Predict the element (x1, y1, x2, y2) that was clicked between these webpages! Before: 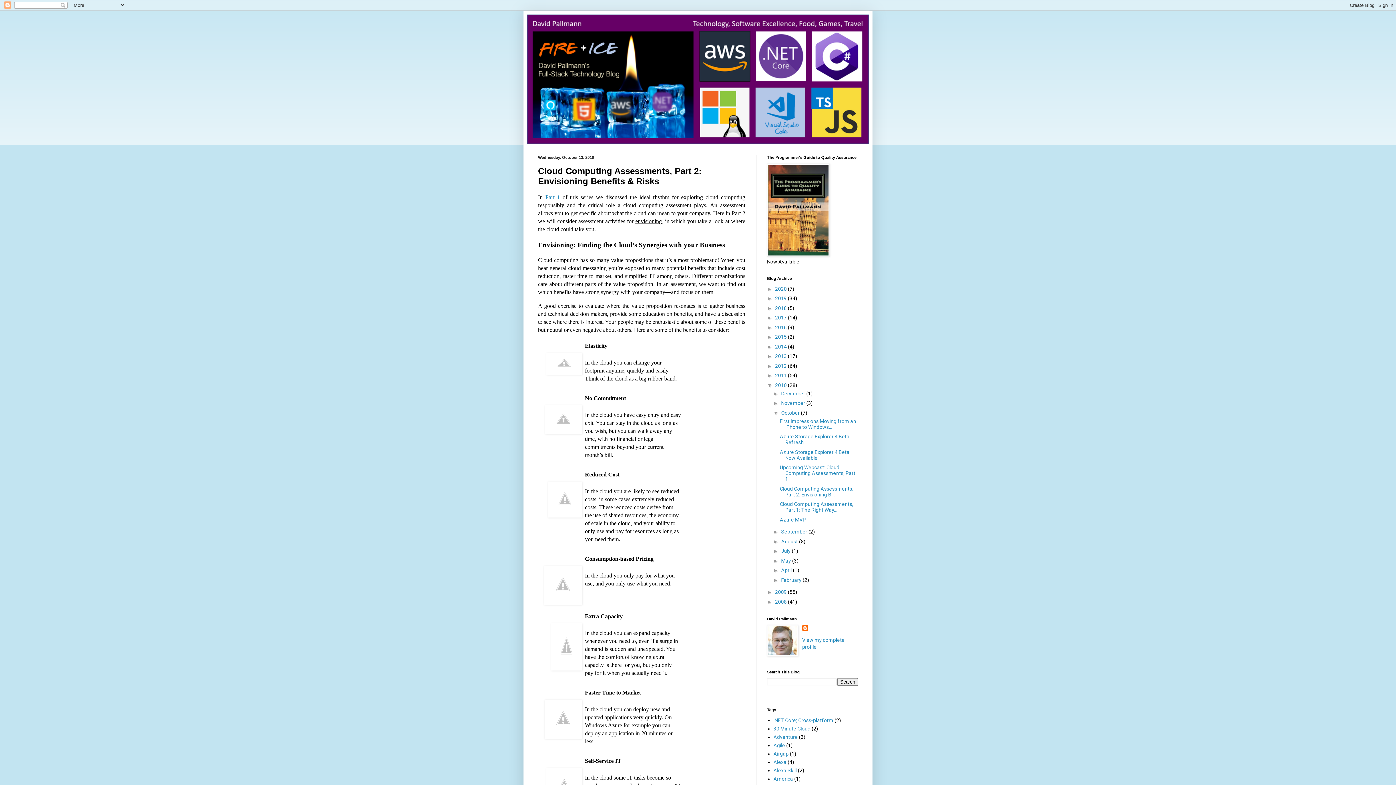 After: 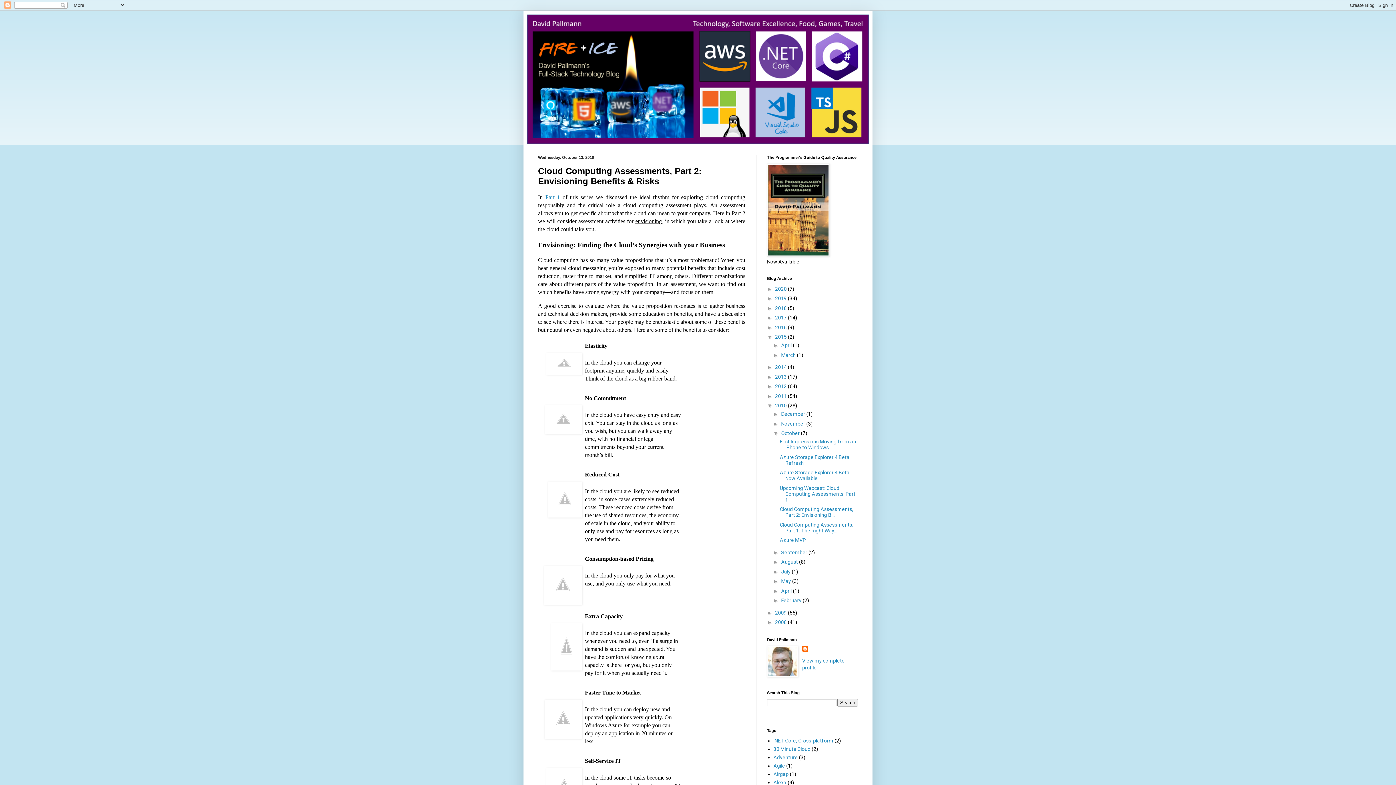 Action: bbox: (767, 334, 775, 340) label: ►  